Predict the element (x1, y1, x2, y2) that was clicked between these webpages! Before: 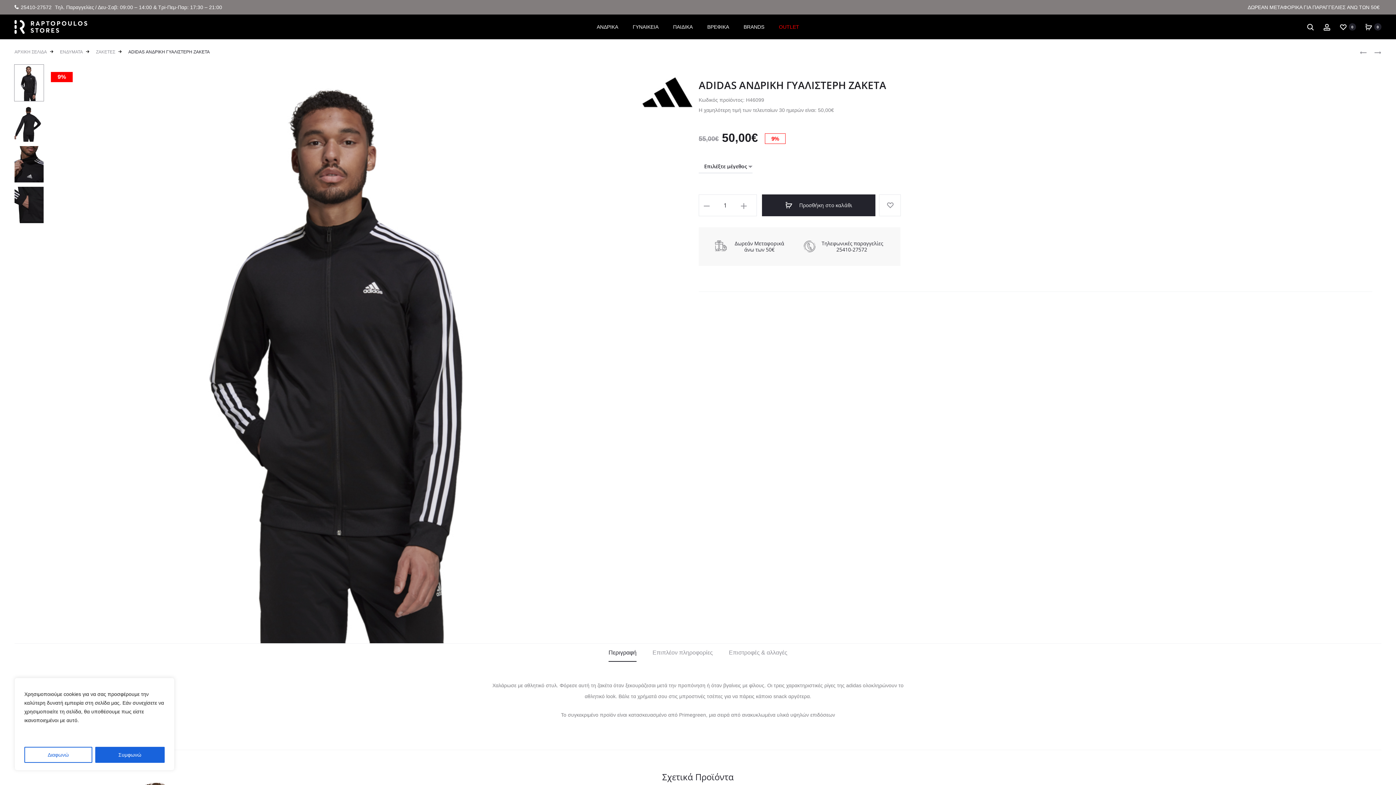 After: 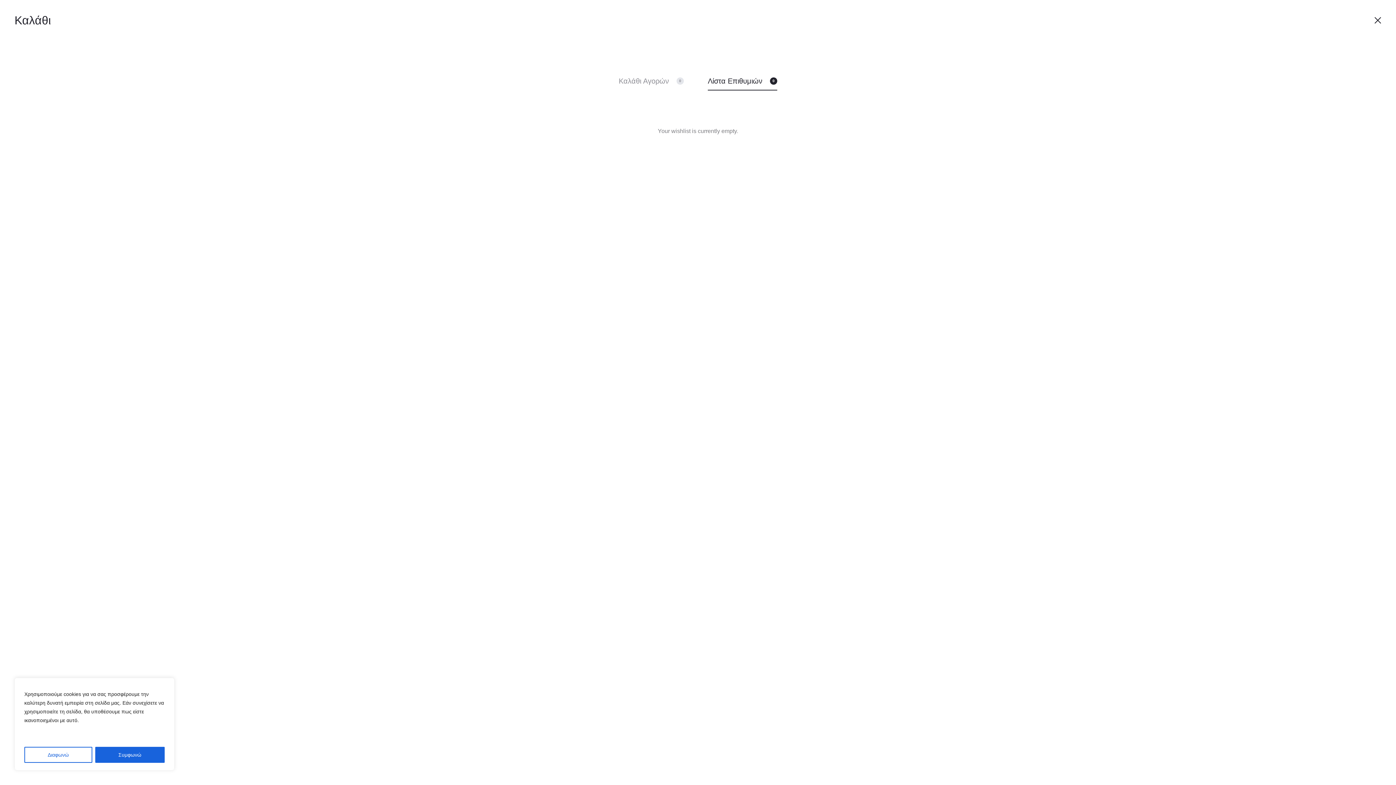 Action: label: 0 bbox: (1340, 24, 1347, 29)